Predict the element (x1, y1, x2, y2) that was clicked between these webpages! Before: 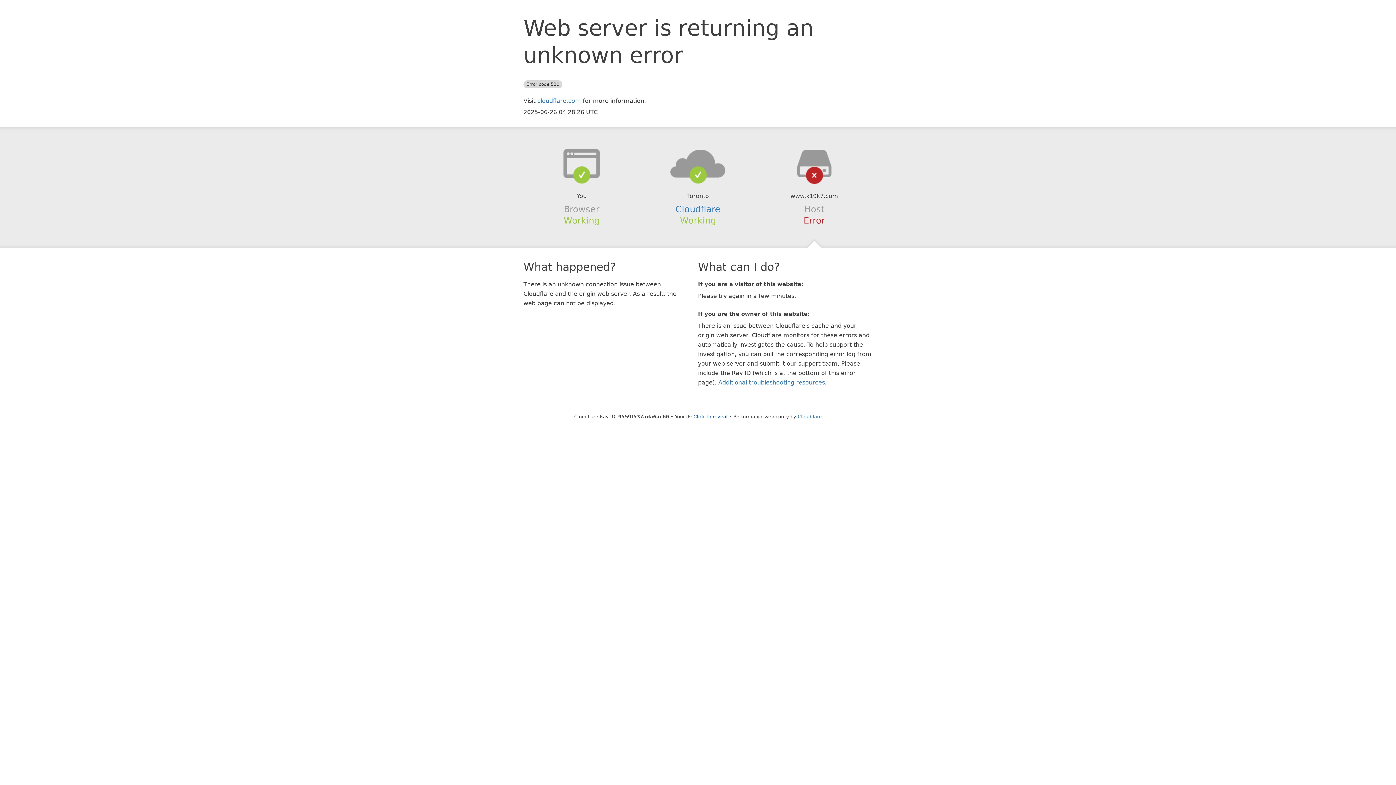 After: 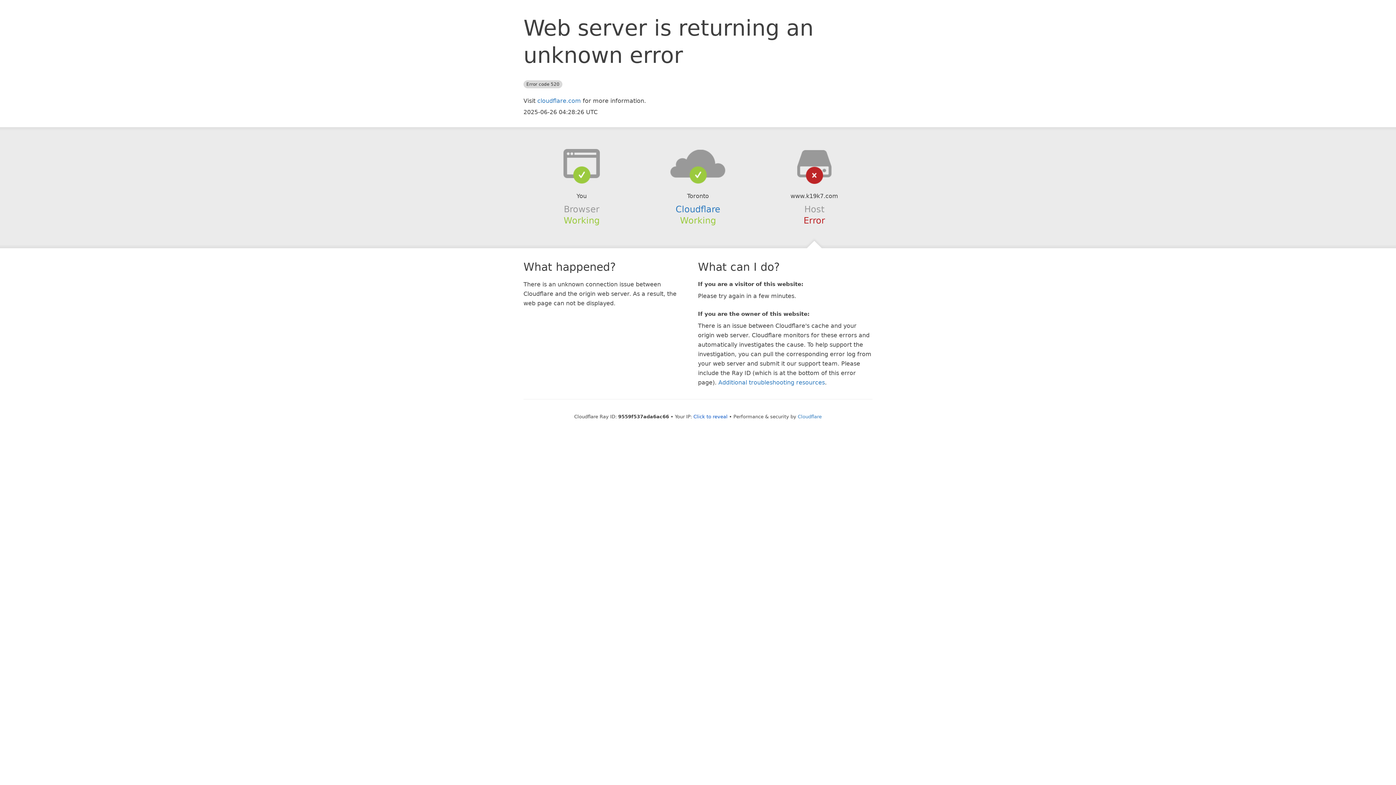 Action: bbox: (639, 148, 756, 178)